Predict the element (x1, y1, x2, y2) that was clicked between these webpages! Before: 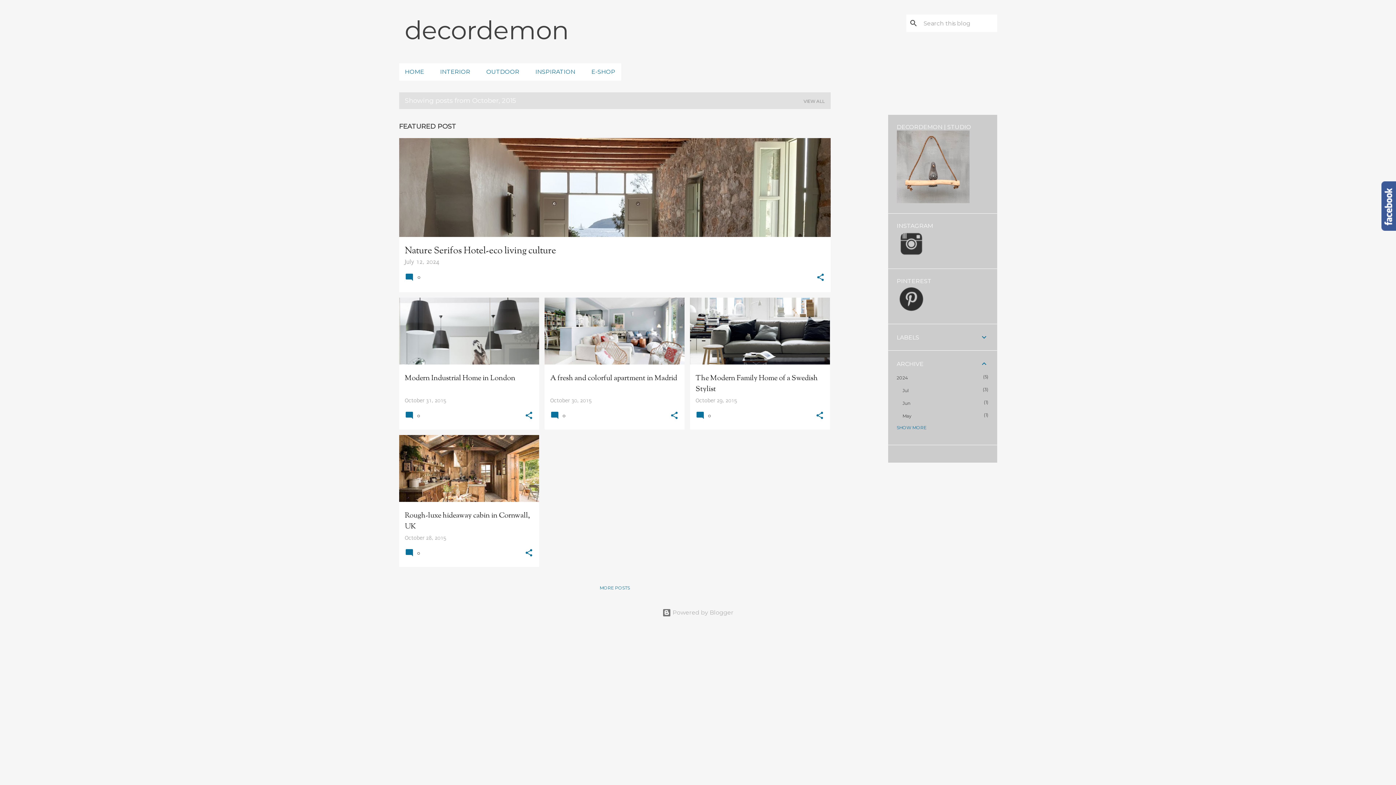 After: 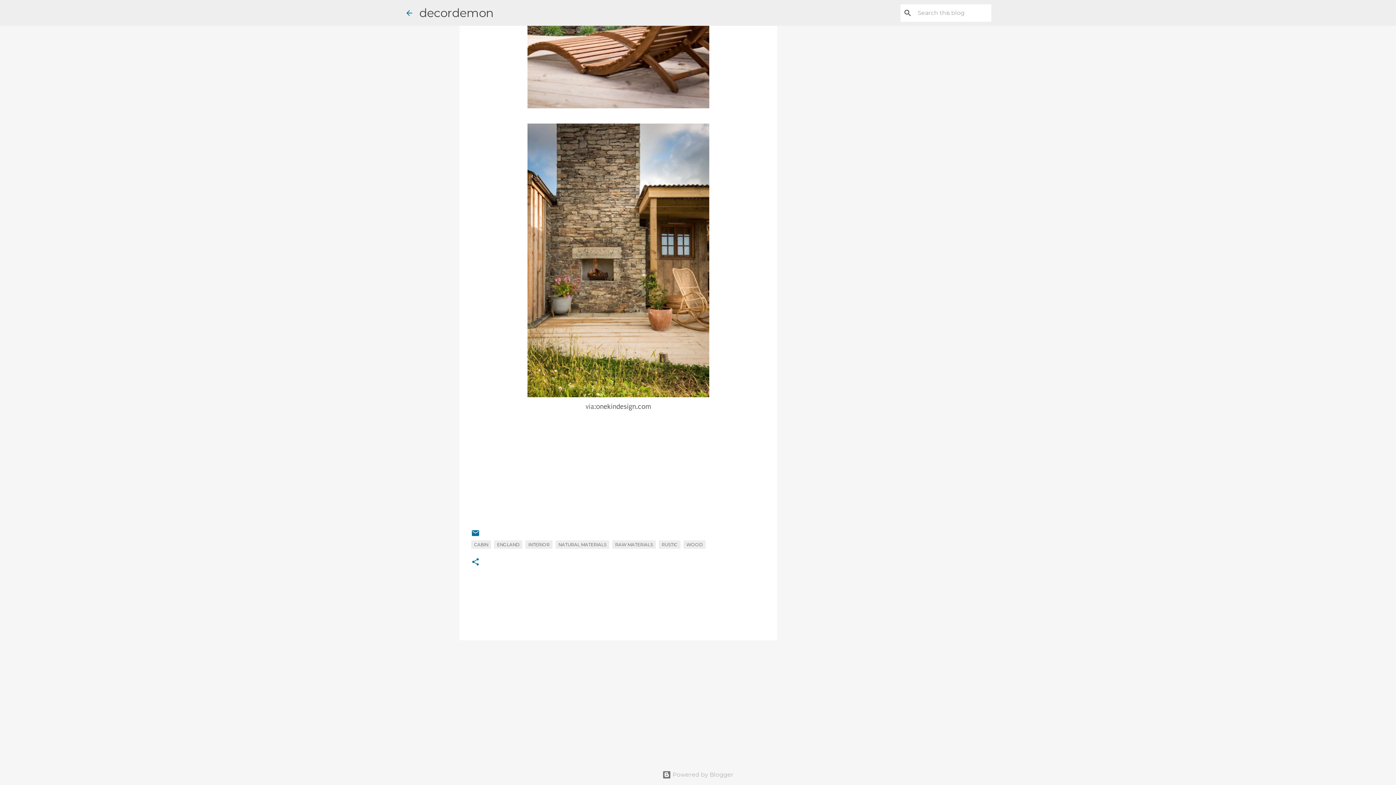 Action: label:  0 bbox: (404, 552, 422, 558)